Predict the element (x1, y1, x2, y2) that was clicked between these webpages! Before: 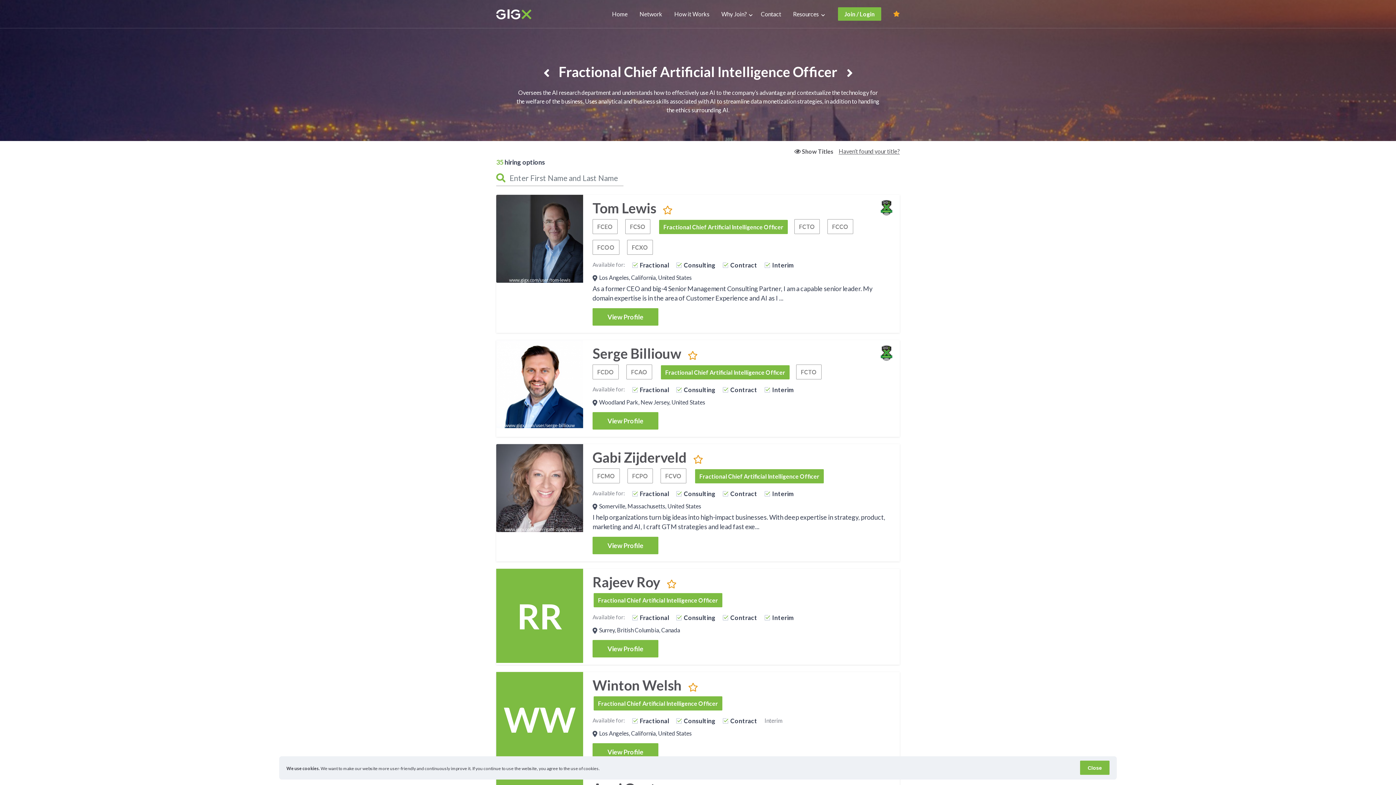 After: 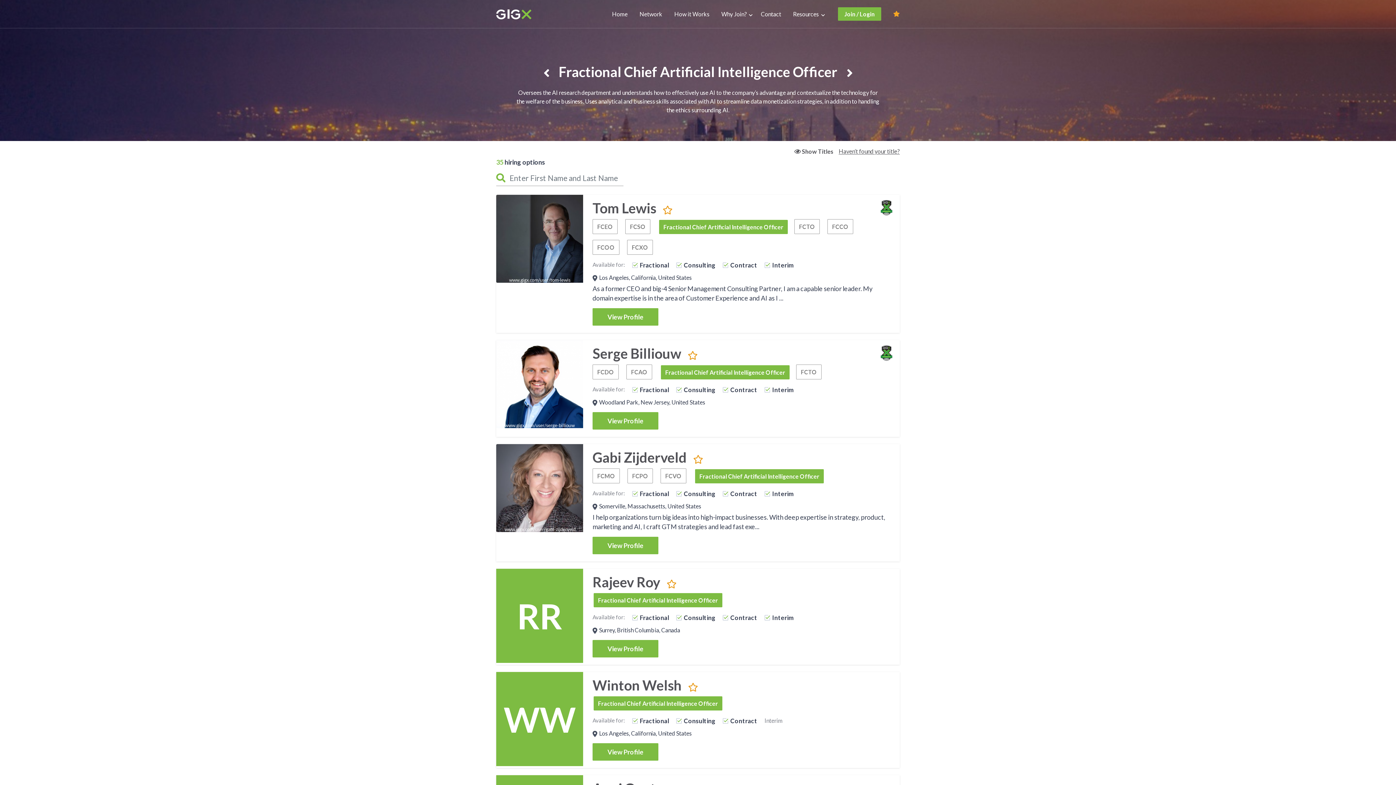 Action: bbox: (1080, 761, 1109, 775) label: Close